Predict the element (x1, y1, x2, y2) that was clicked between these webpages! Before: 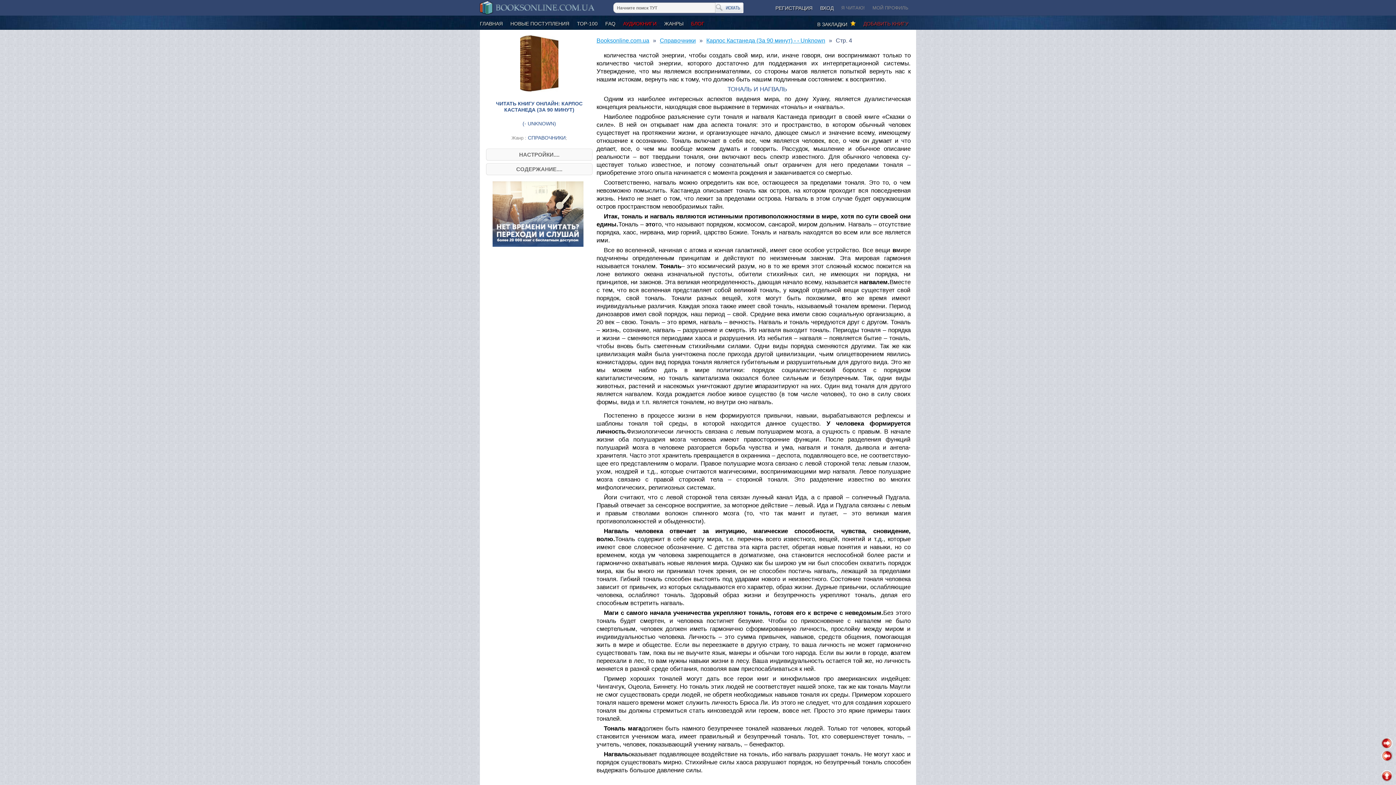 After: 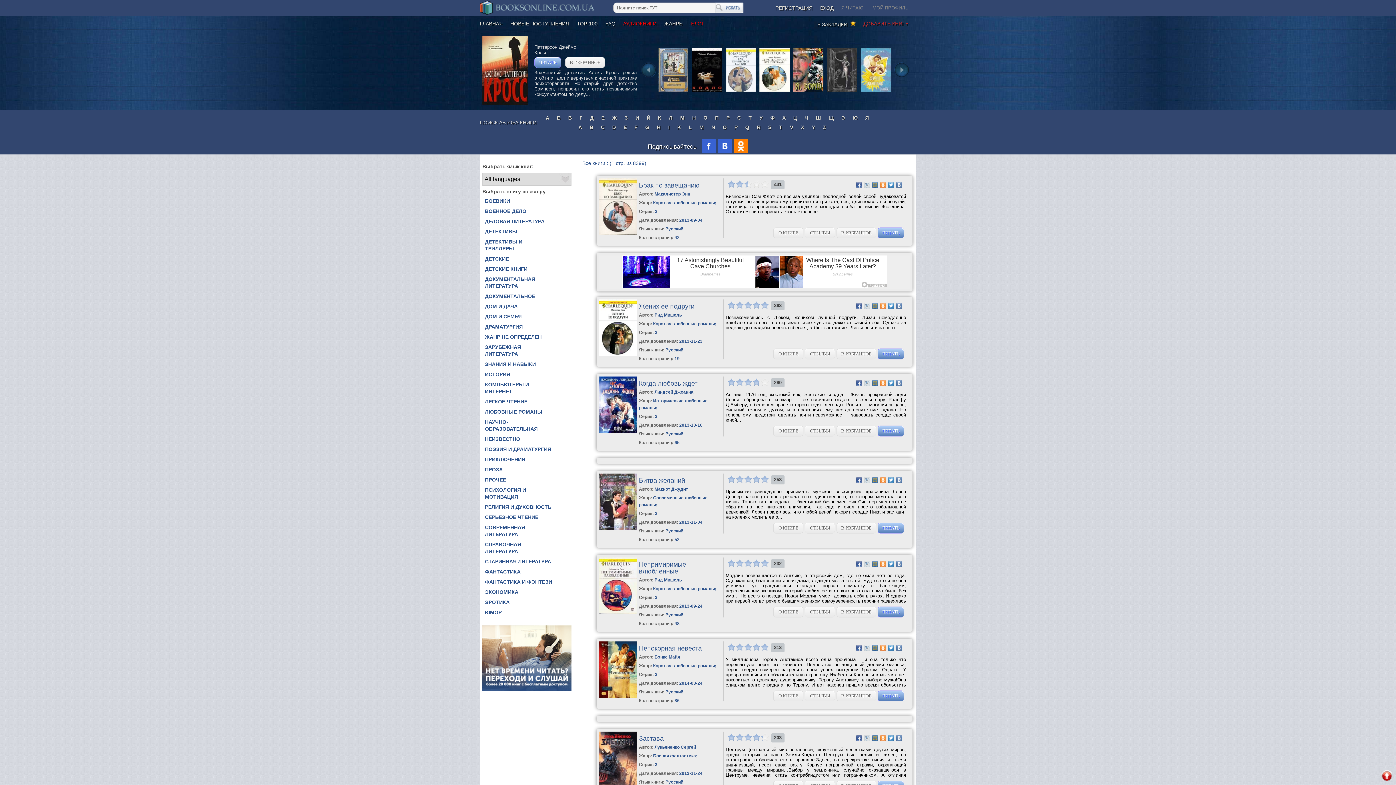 Action: bbox: (480, 0, 600, 15)